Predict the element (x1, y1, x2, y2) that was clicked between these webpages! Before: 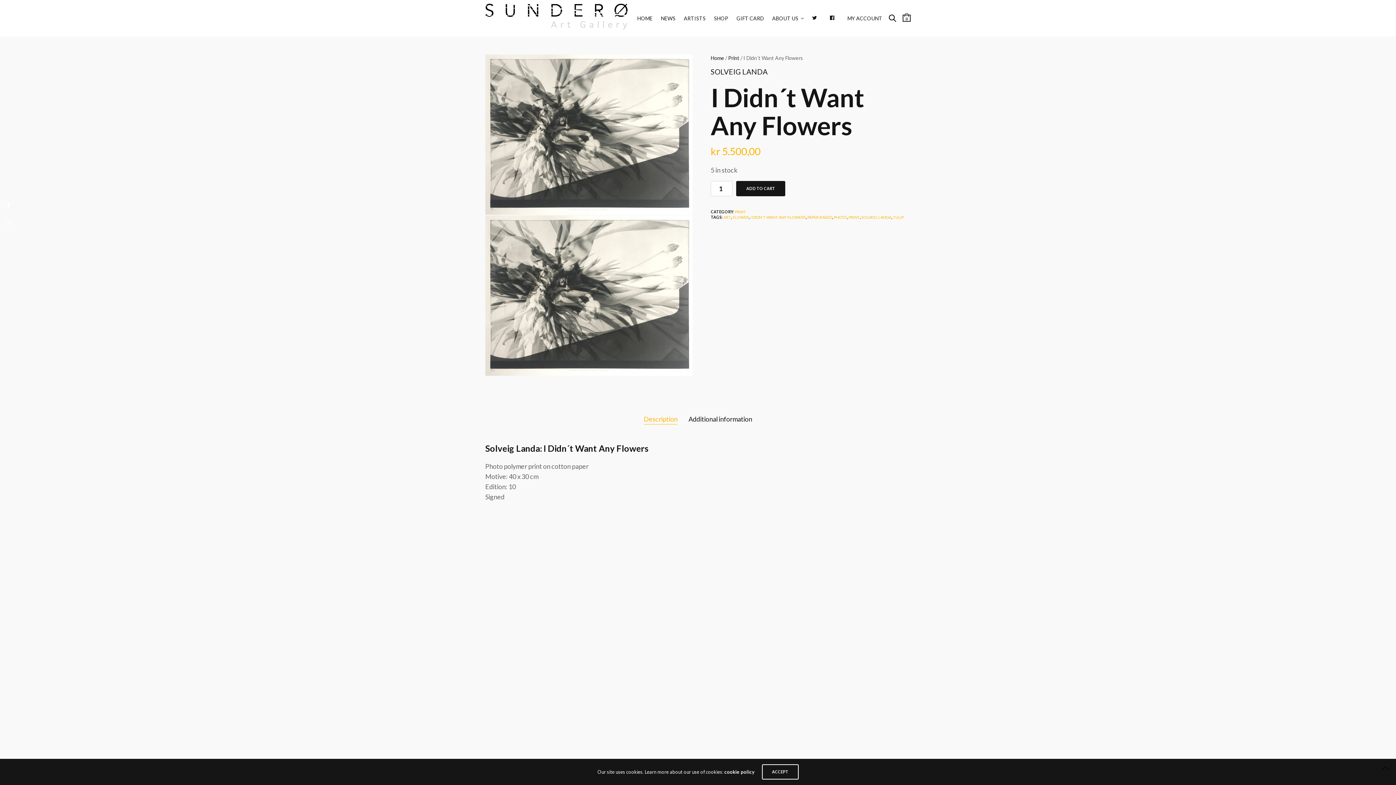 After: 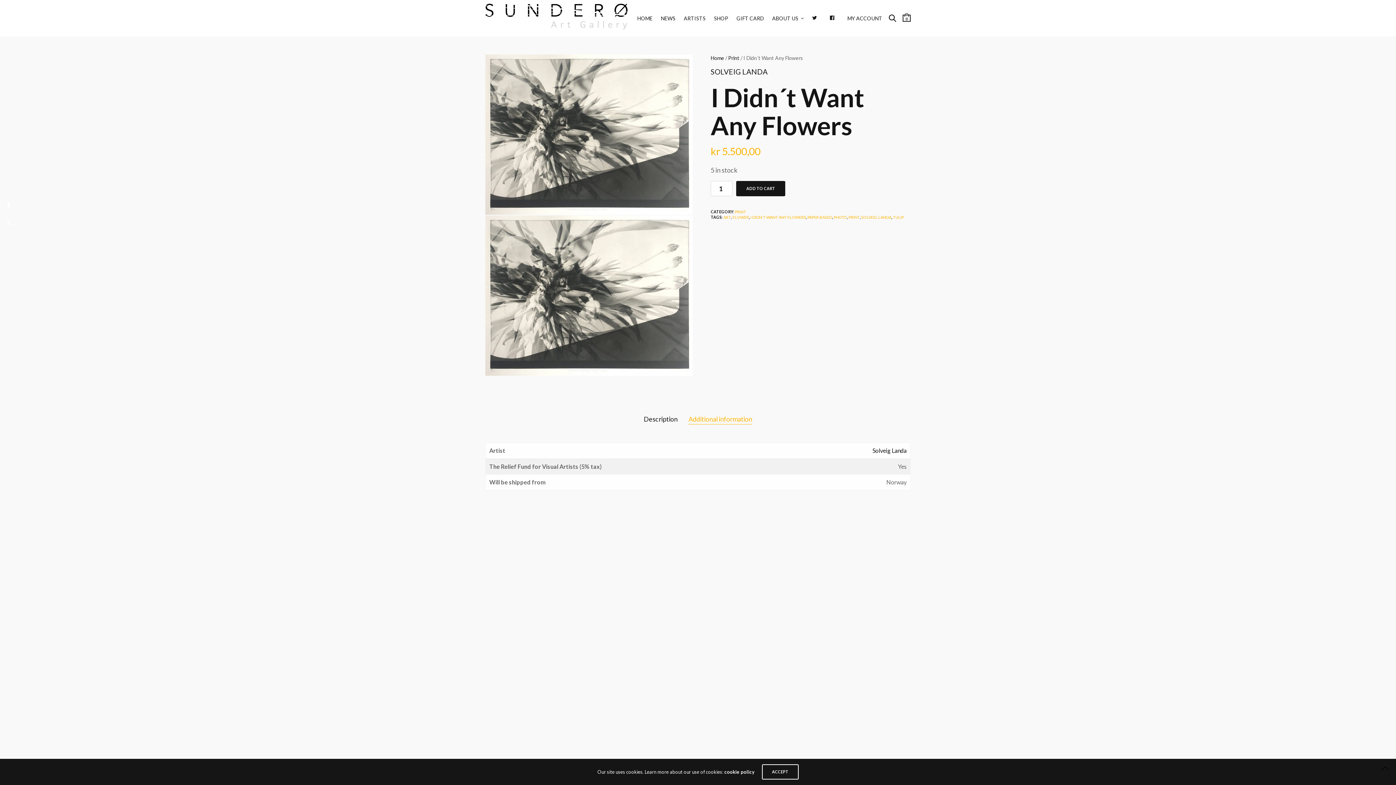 Action: bbox: (688, 414, 752, 424) label: Additional information